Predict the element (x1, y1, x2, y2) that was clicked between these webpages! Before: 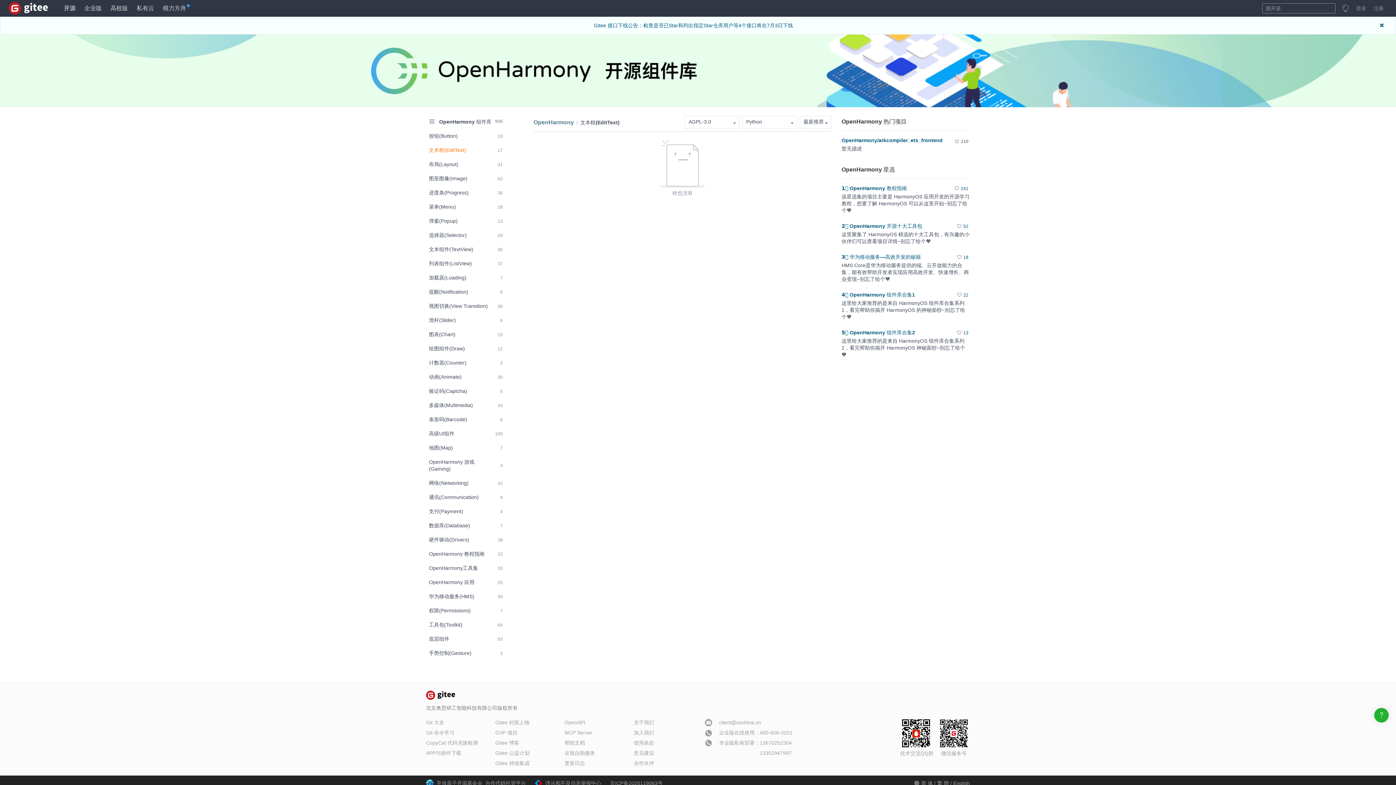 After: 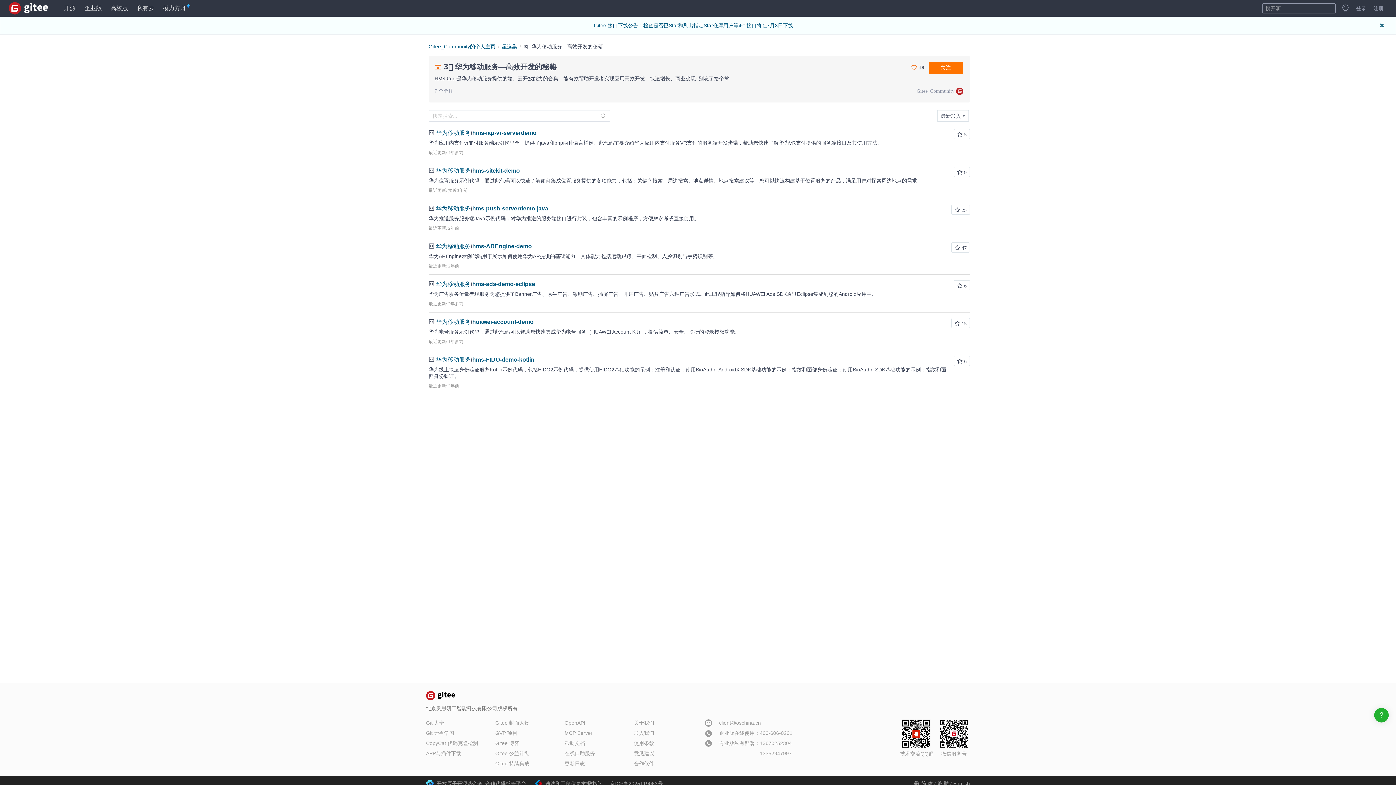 Action: label: 18 bbox: (955, 254, 970, 261)